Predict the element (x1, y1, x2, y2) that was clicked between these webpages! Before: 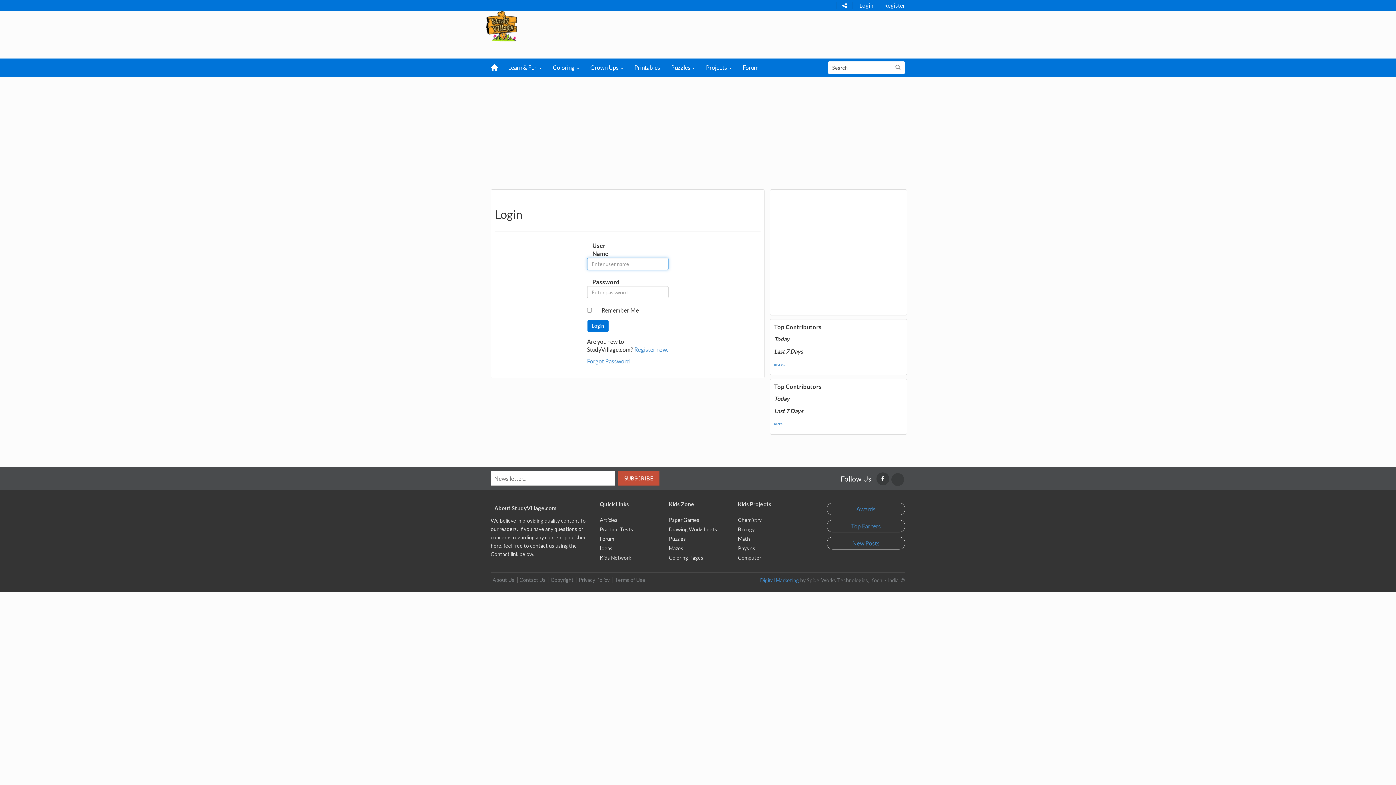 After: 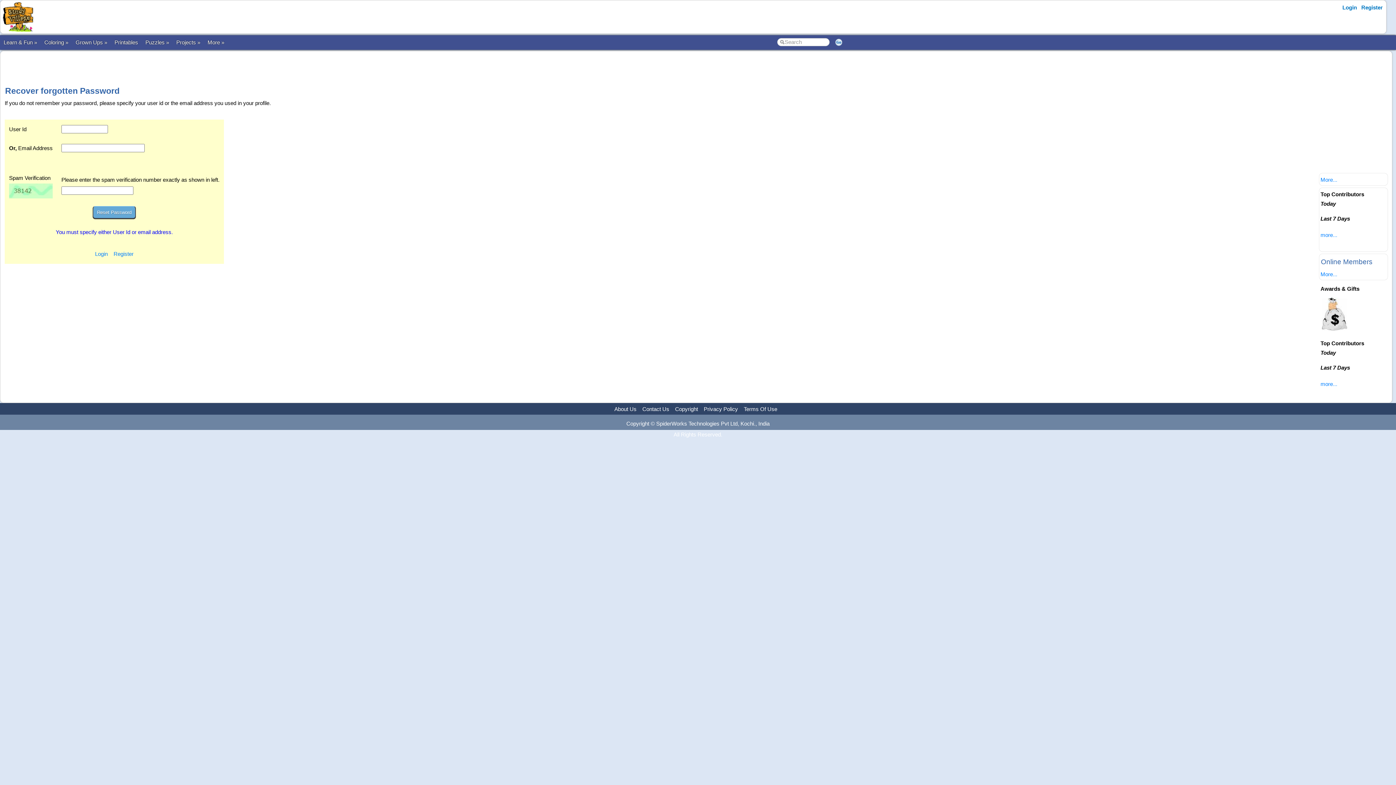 Action: label: Forgot Password bbox: (587, 357, 630, 364)